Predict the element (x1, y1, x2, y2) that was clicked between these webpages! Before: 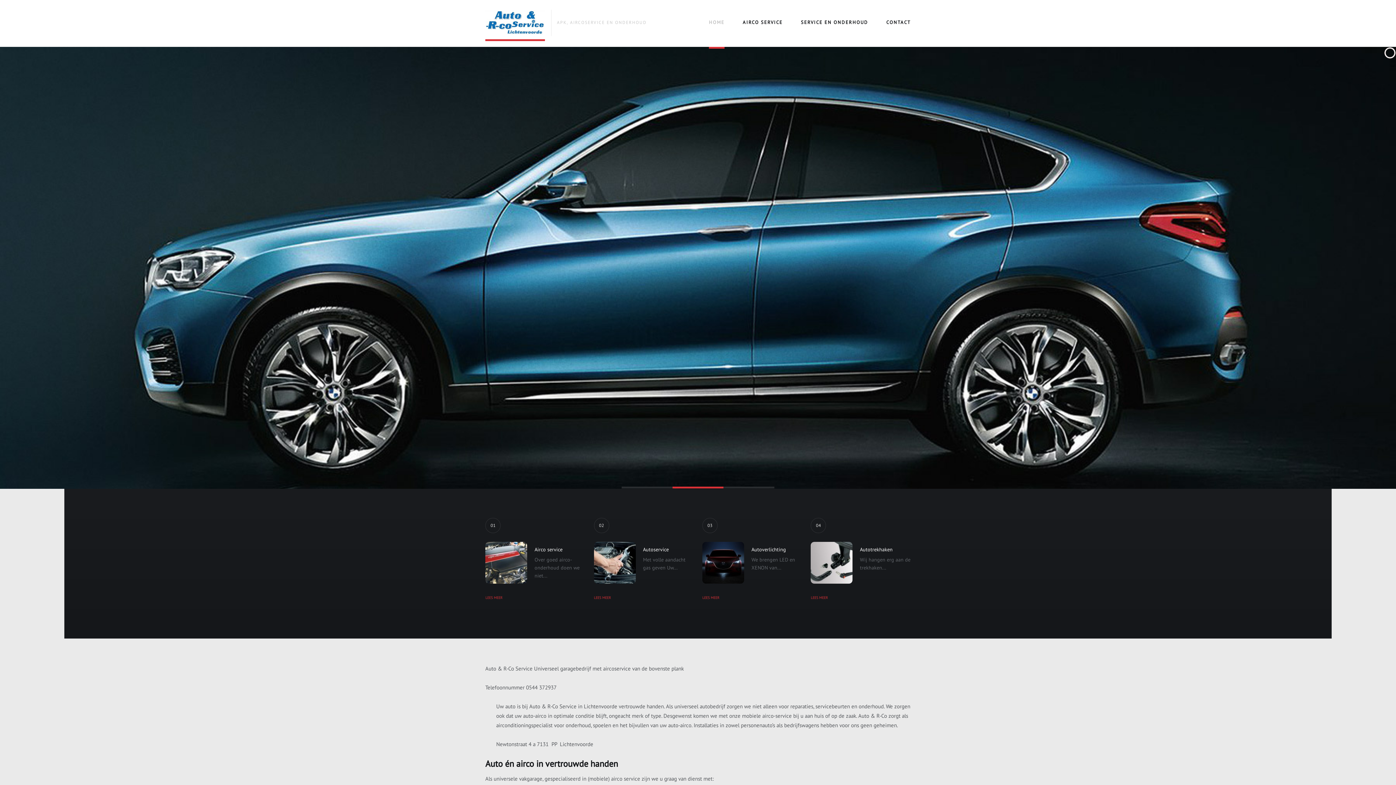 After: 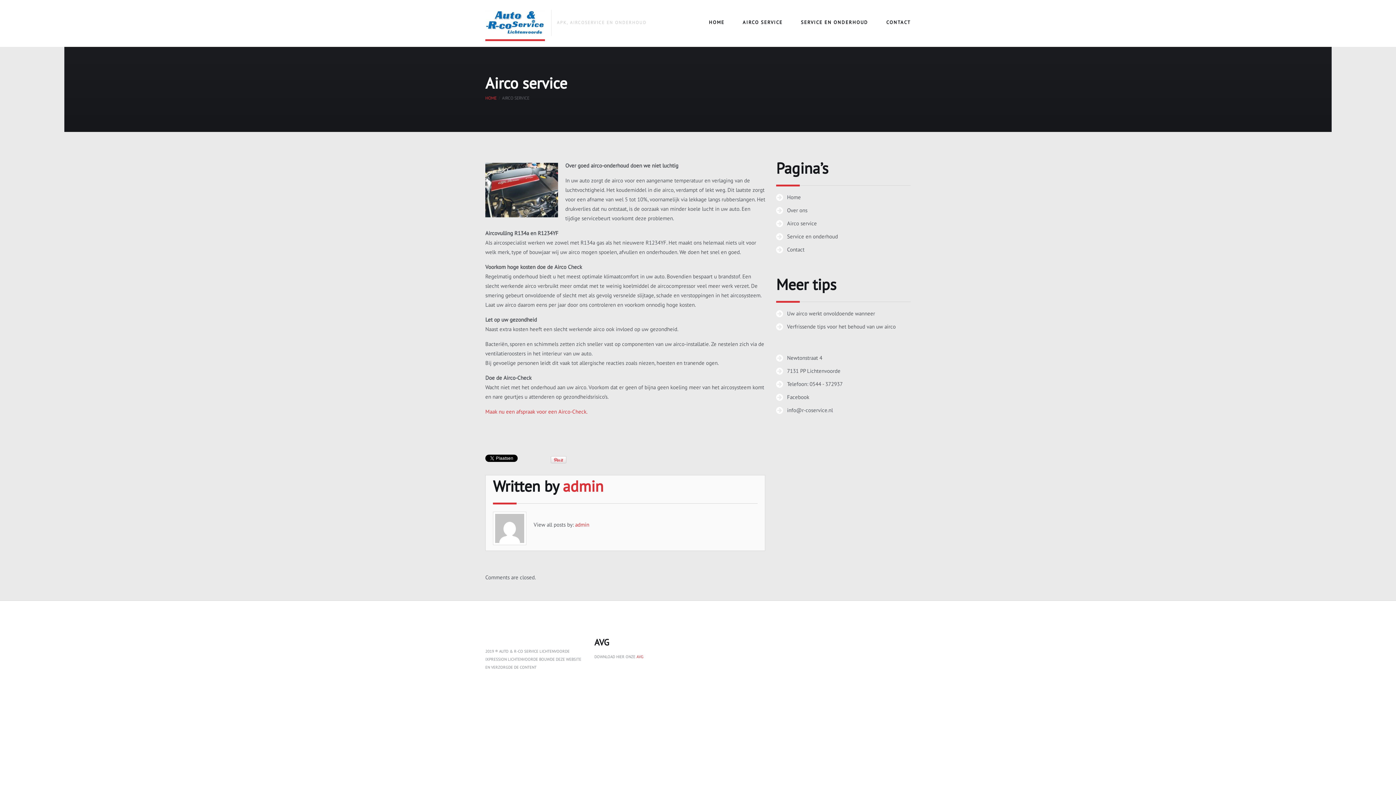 Action: bbox: (534, 546, 562, 553) label: Airco service